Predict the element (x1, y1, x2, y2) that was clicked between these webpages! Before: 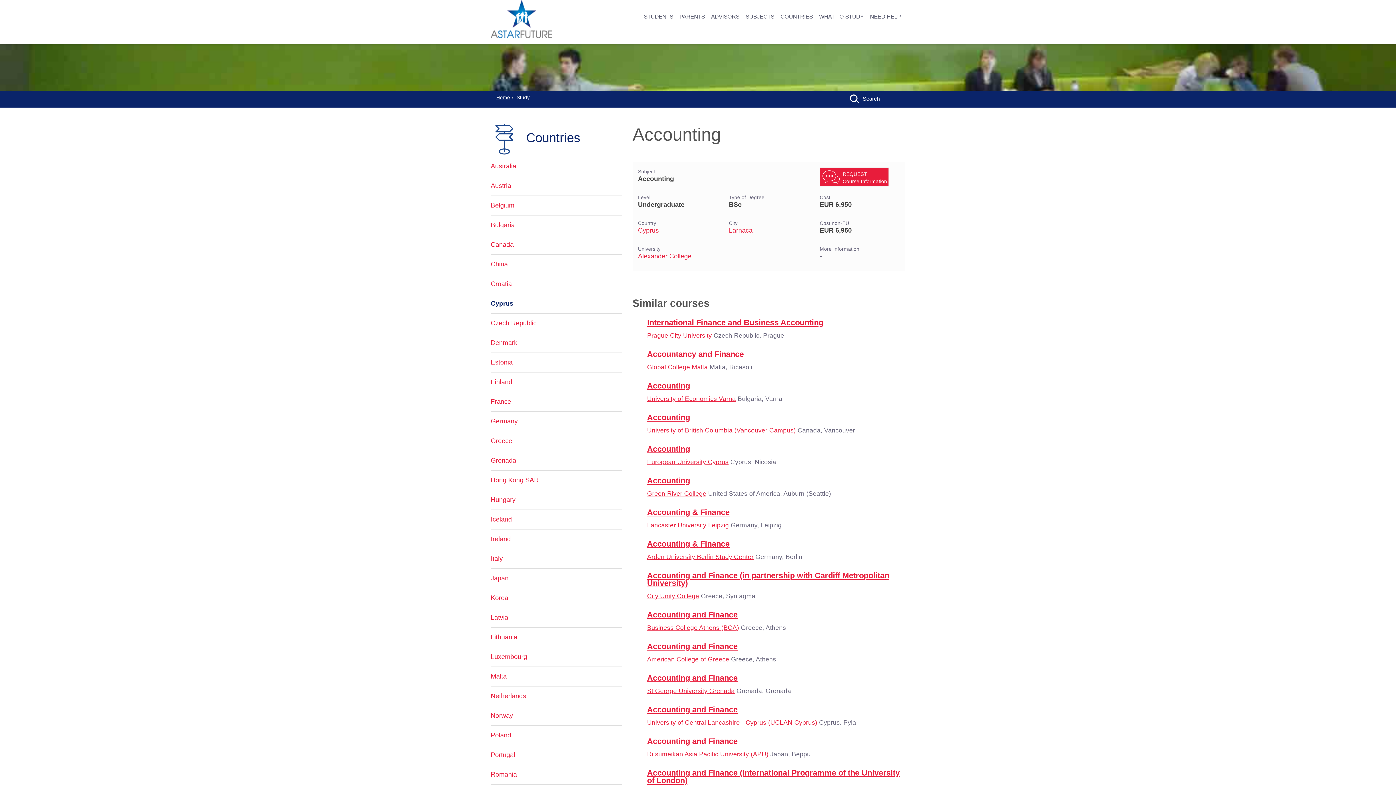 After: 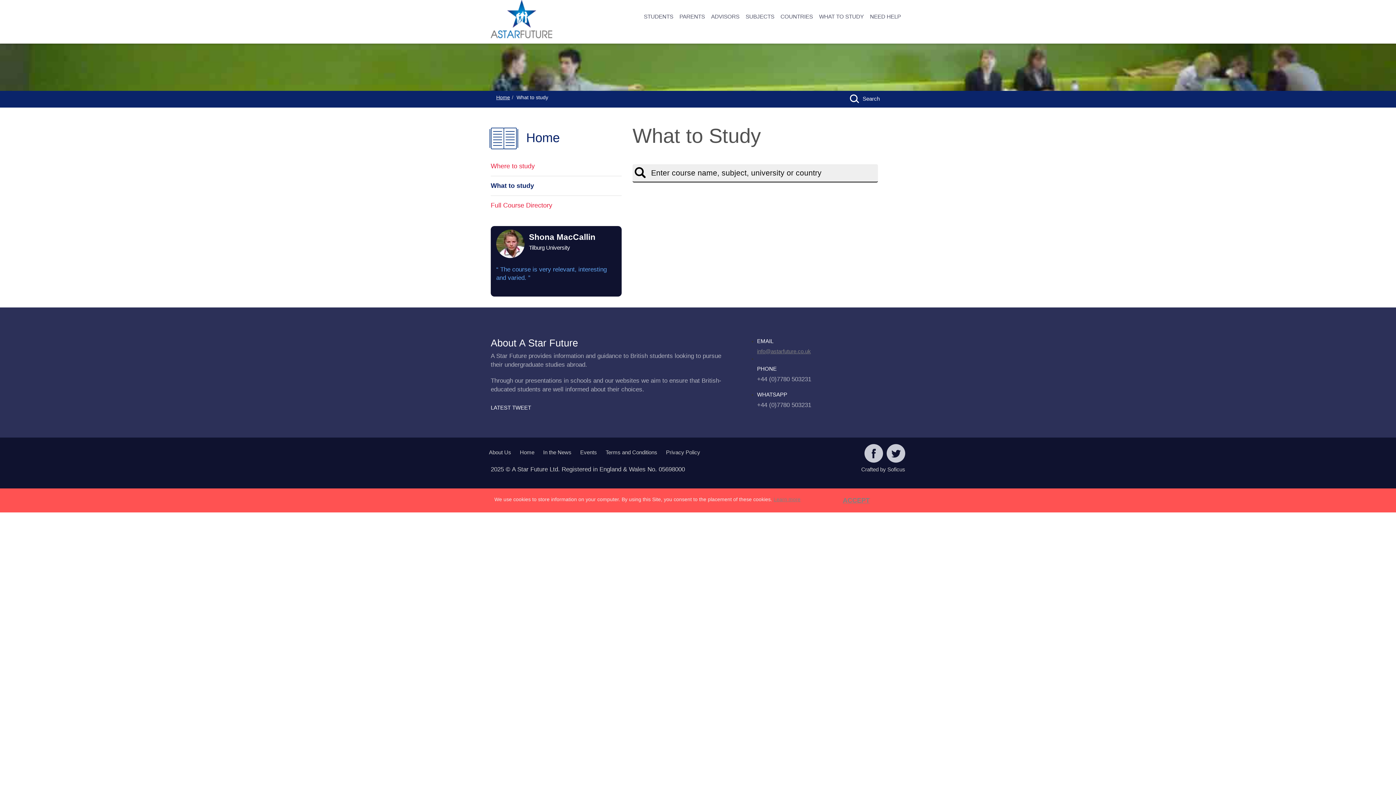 Action: label: Search bbox: (848, 99, 880, 105)